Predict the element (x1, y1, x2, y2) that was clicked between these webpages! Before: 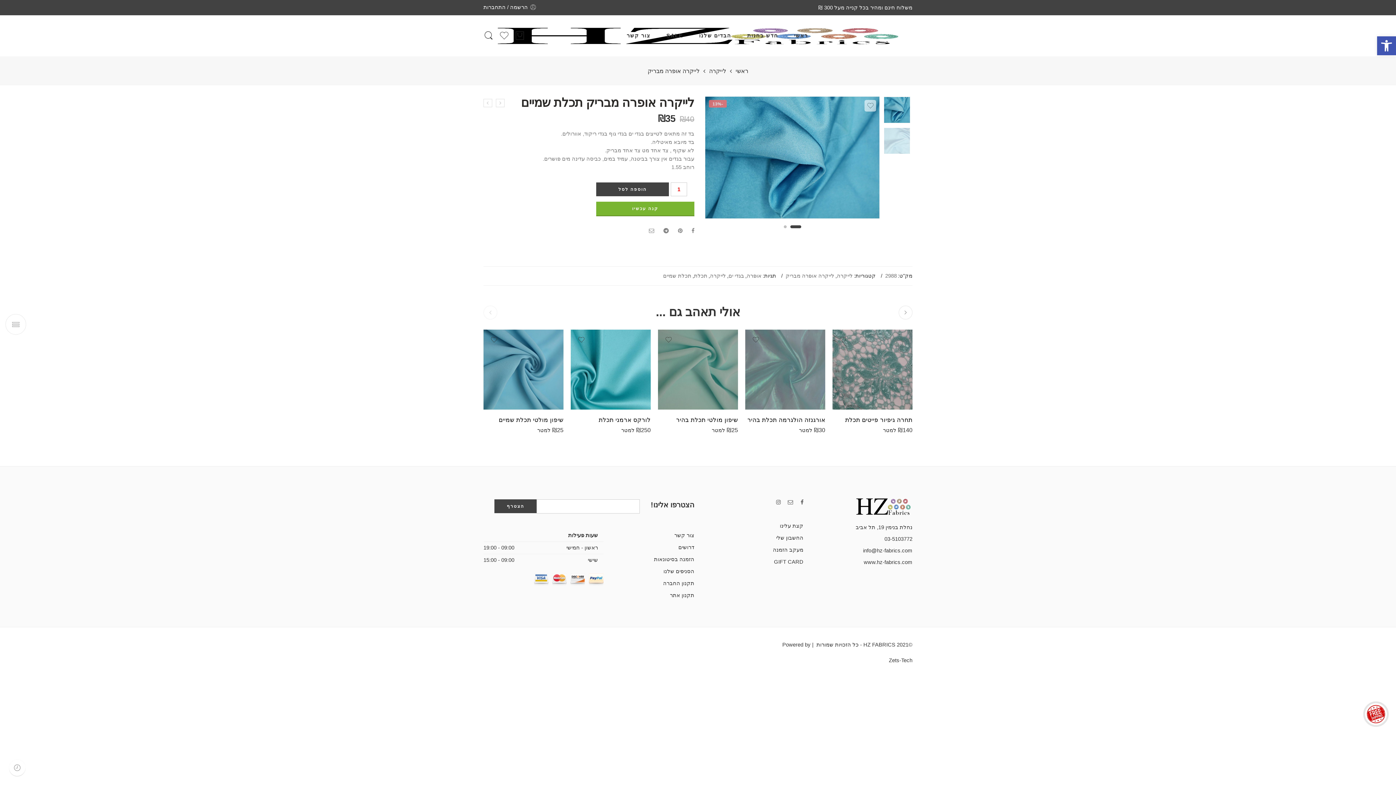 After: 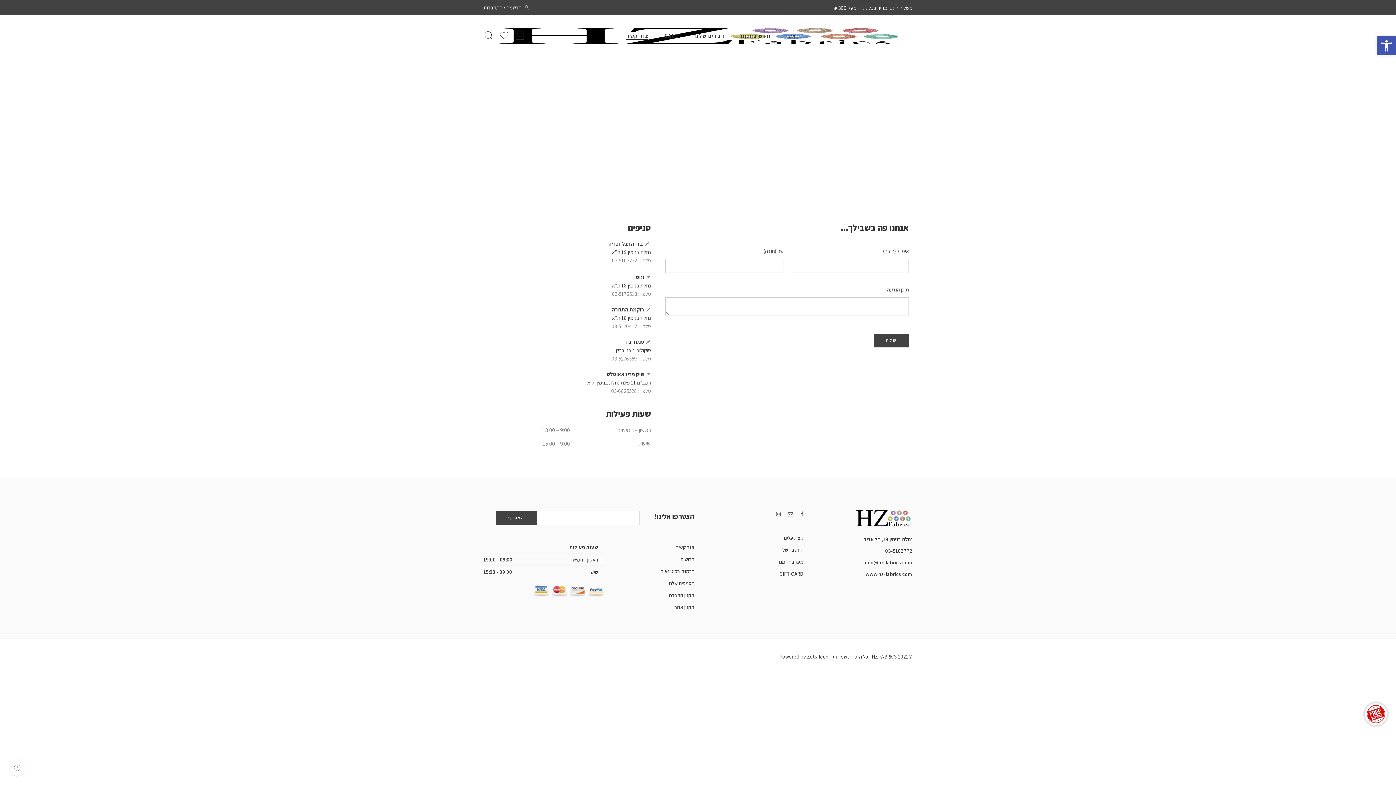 Action: label: צור קשר bbox: (626, 26, 650, 45)